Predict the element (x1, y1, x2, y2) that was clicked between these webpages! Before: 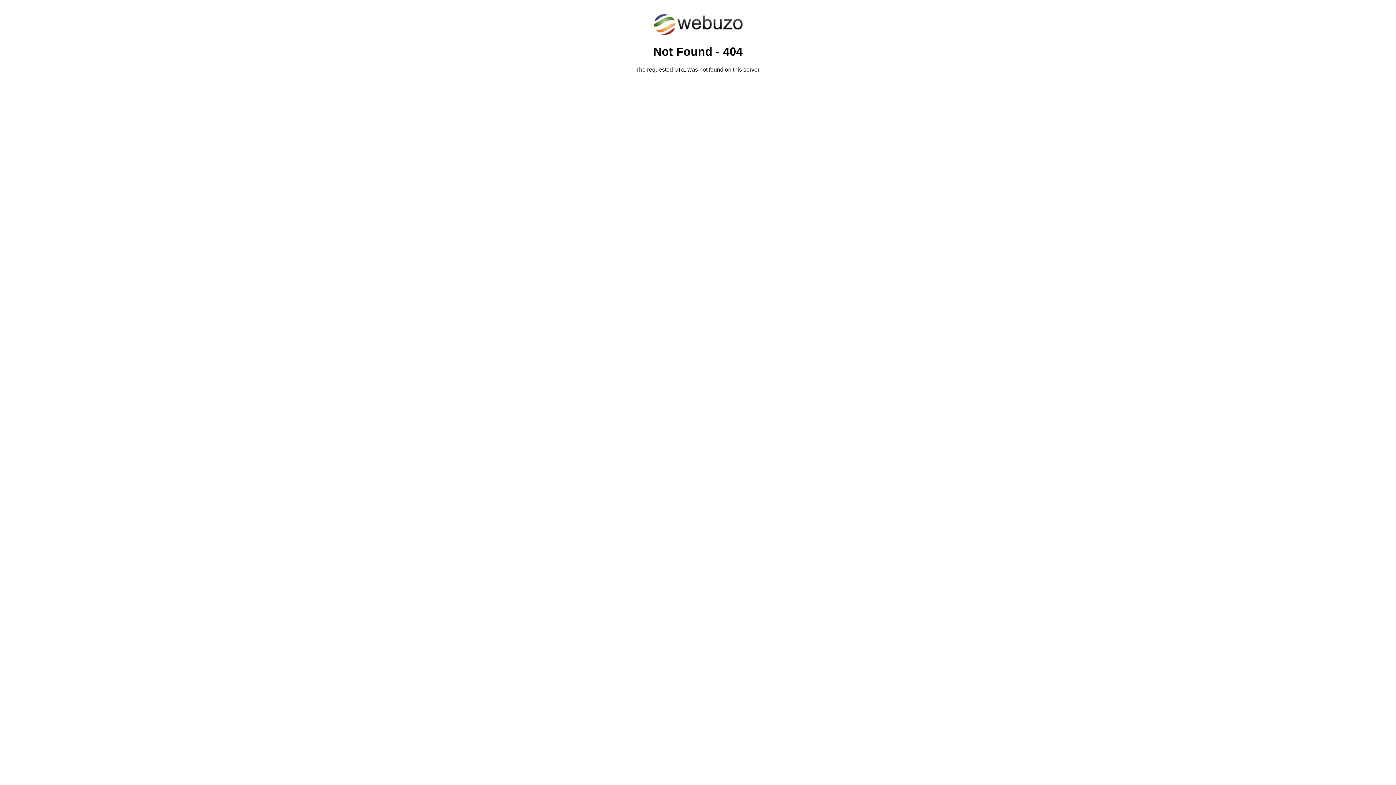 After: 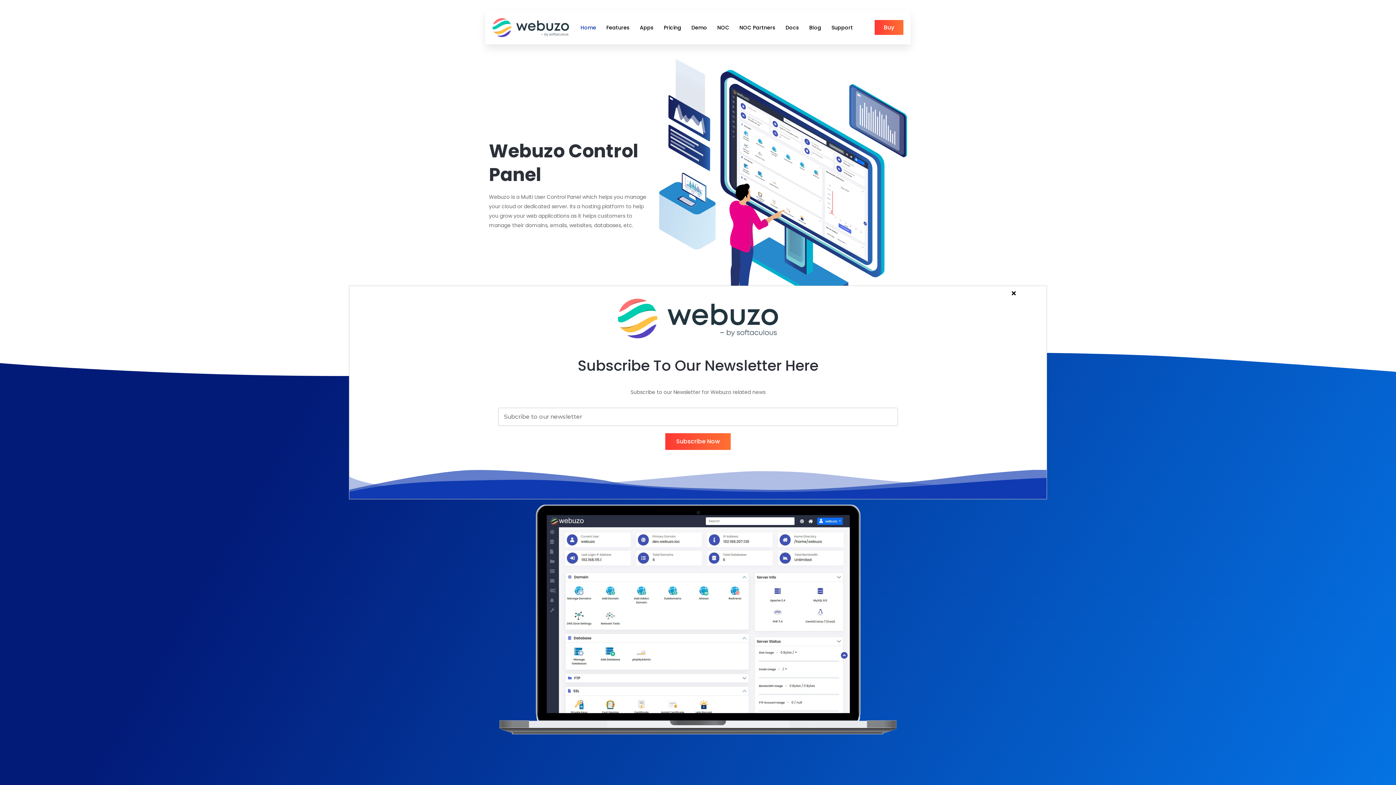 Action: bbox: (652, 30, 743, 37)